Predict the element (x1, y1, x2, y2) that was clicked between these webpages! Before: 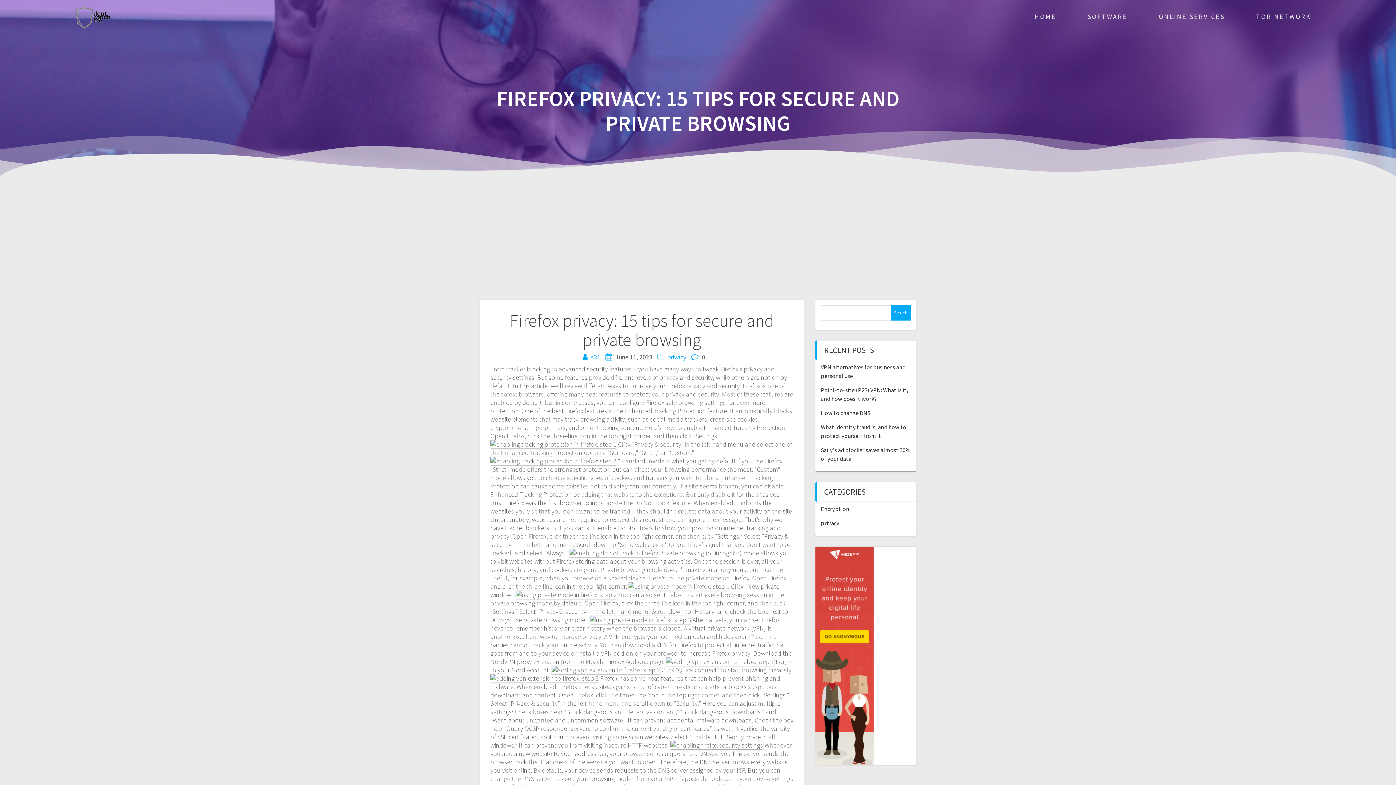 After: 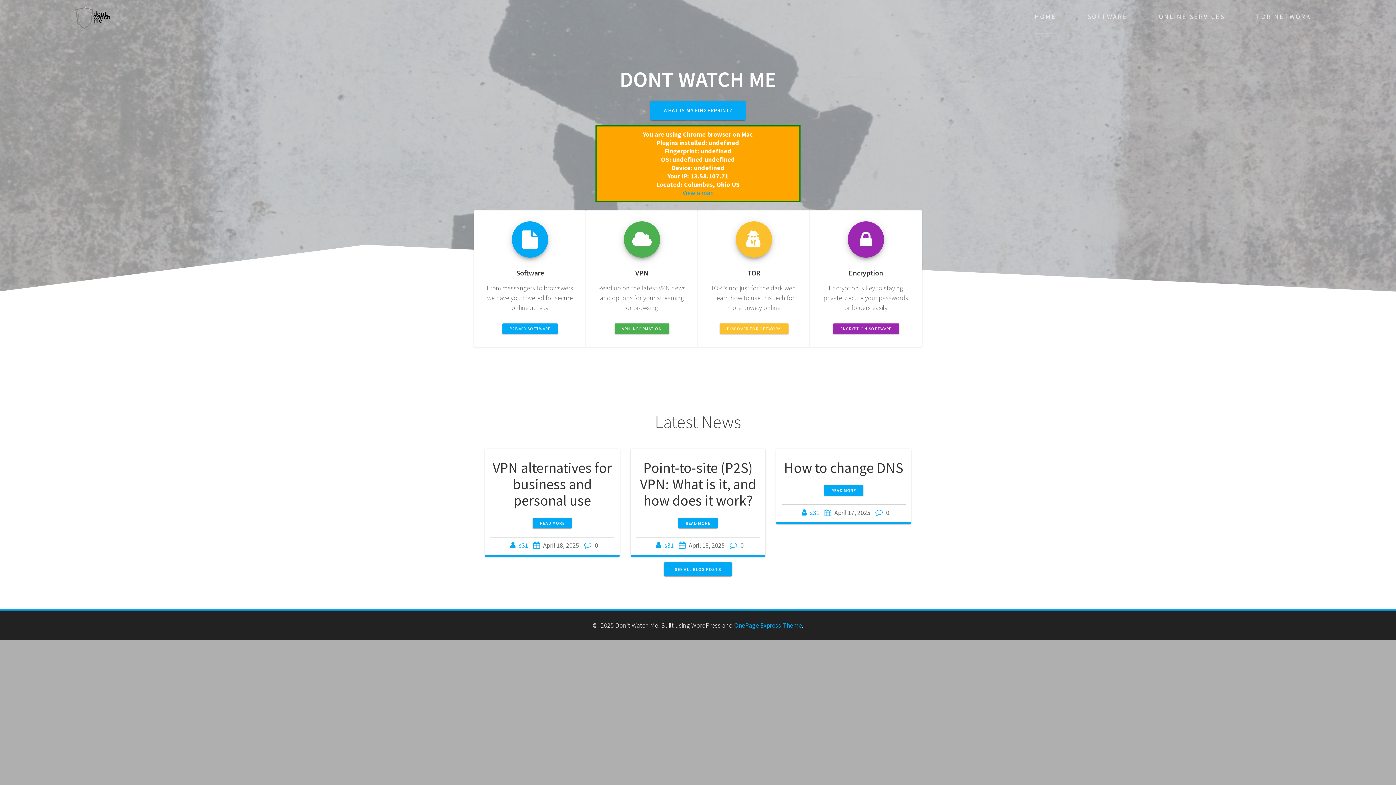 Action: bbox: (69, 3, 124, 29)